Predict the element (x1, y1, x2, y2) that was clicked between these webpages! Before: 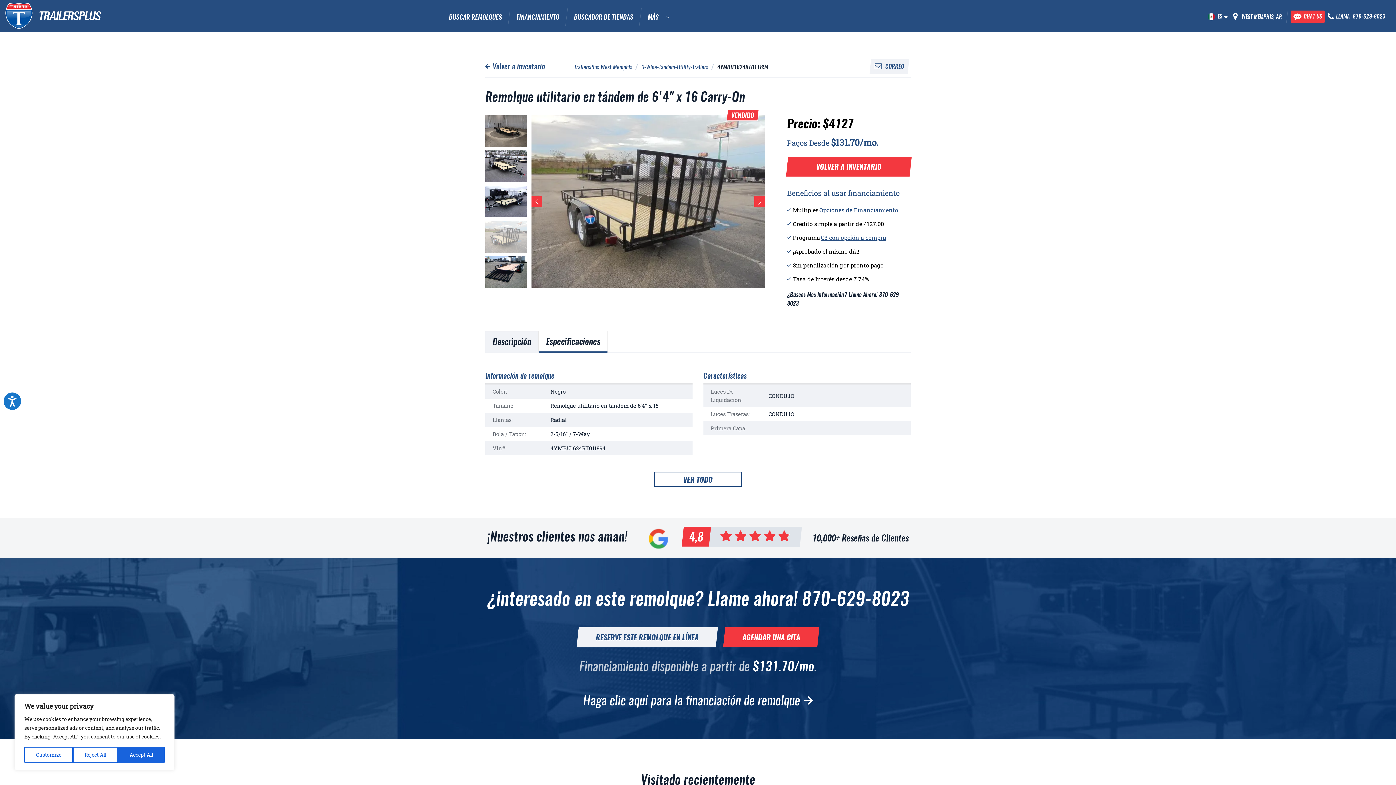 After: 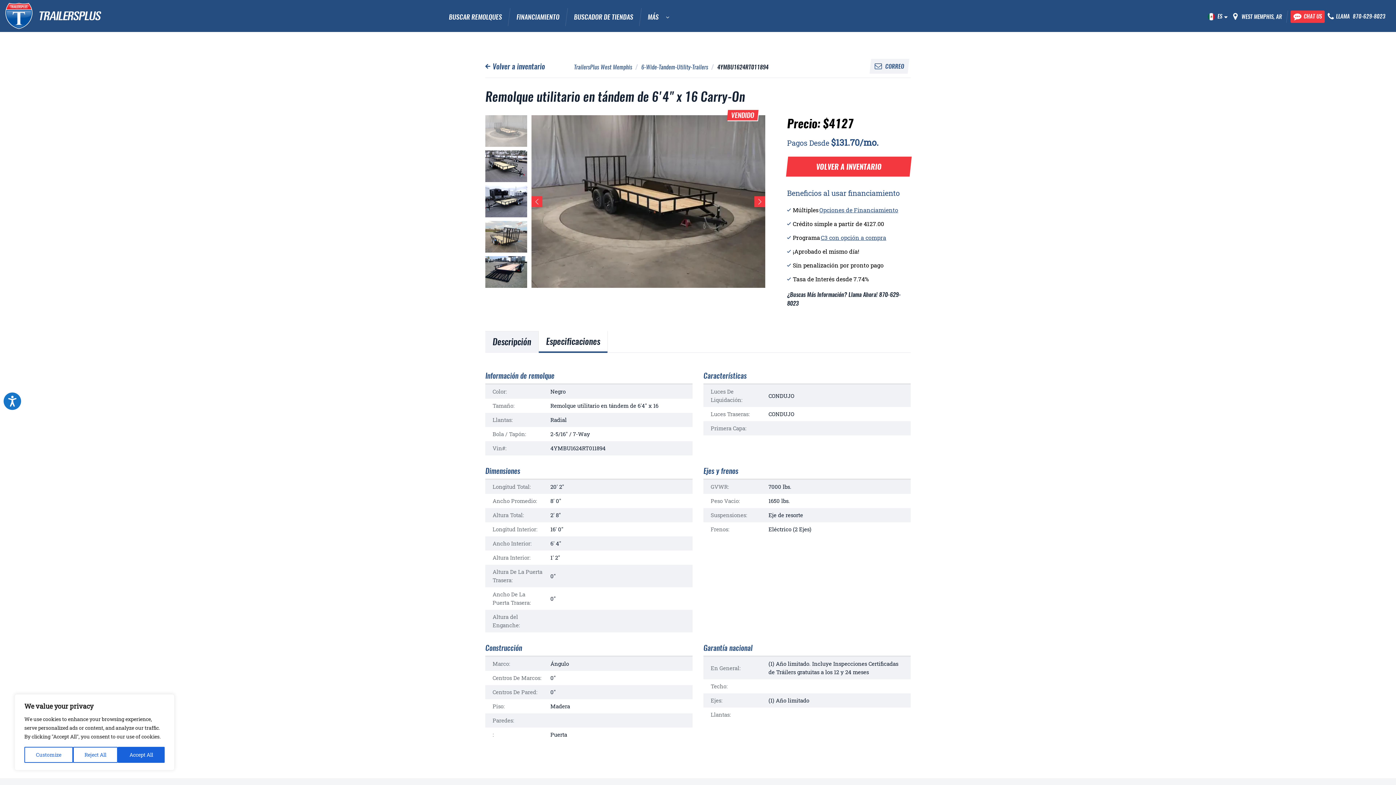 Action: bbox: (654, 472, 741, 486) label: VER TODO